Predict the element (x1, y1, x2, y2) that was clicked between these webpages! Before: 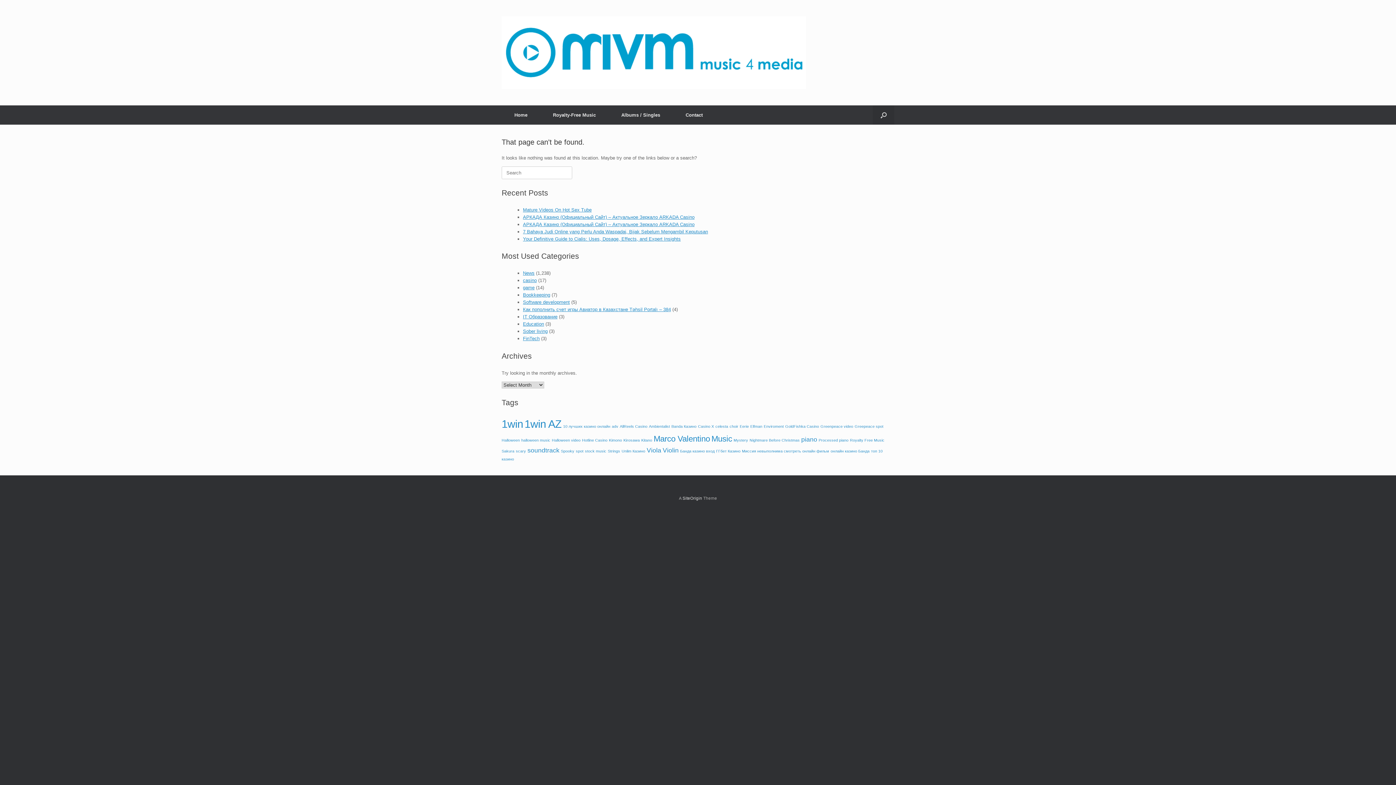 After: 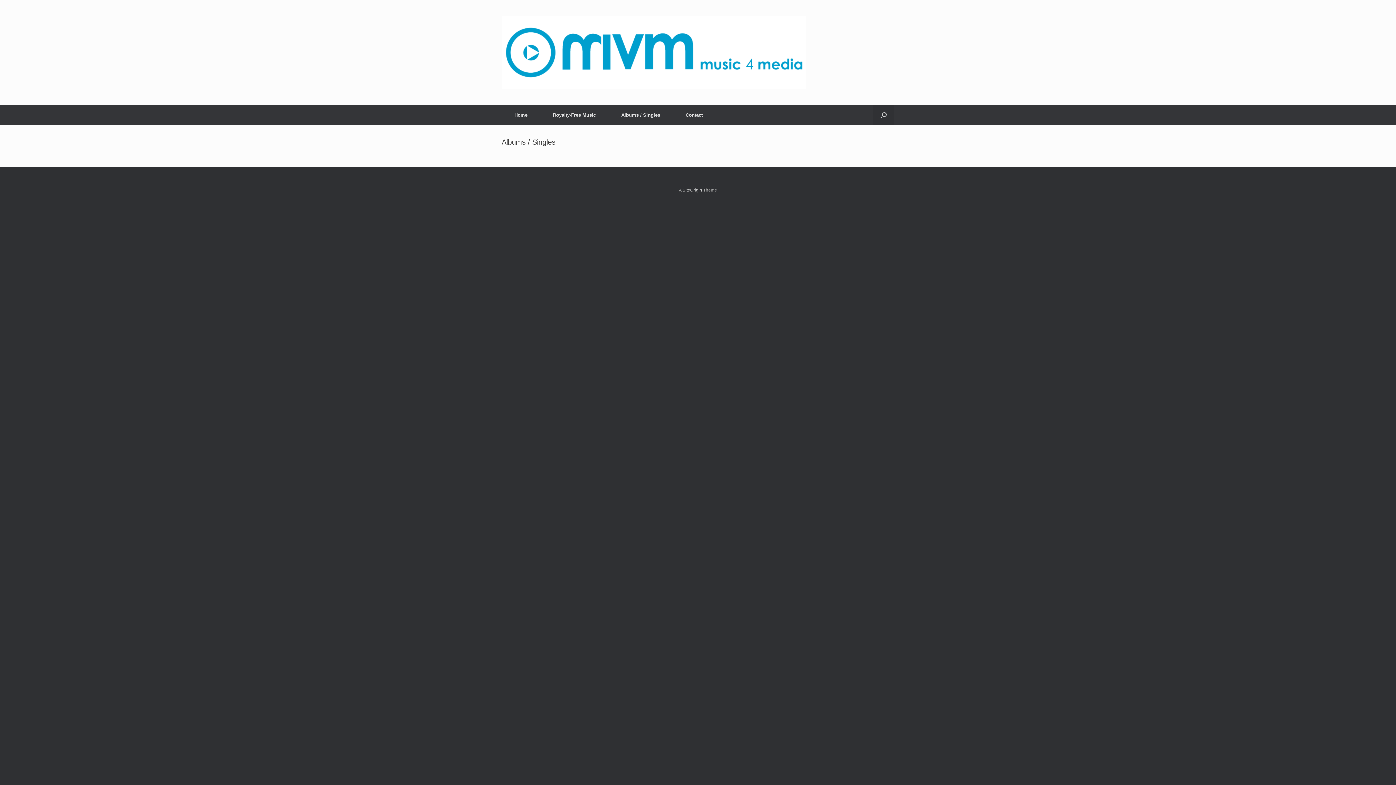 Action: label: Albums / Singles bbox: (608, 105, 673, 124)